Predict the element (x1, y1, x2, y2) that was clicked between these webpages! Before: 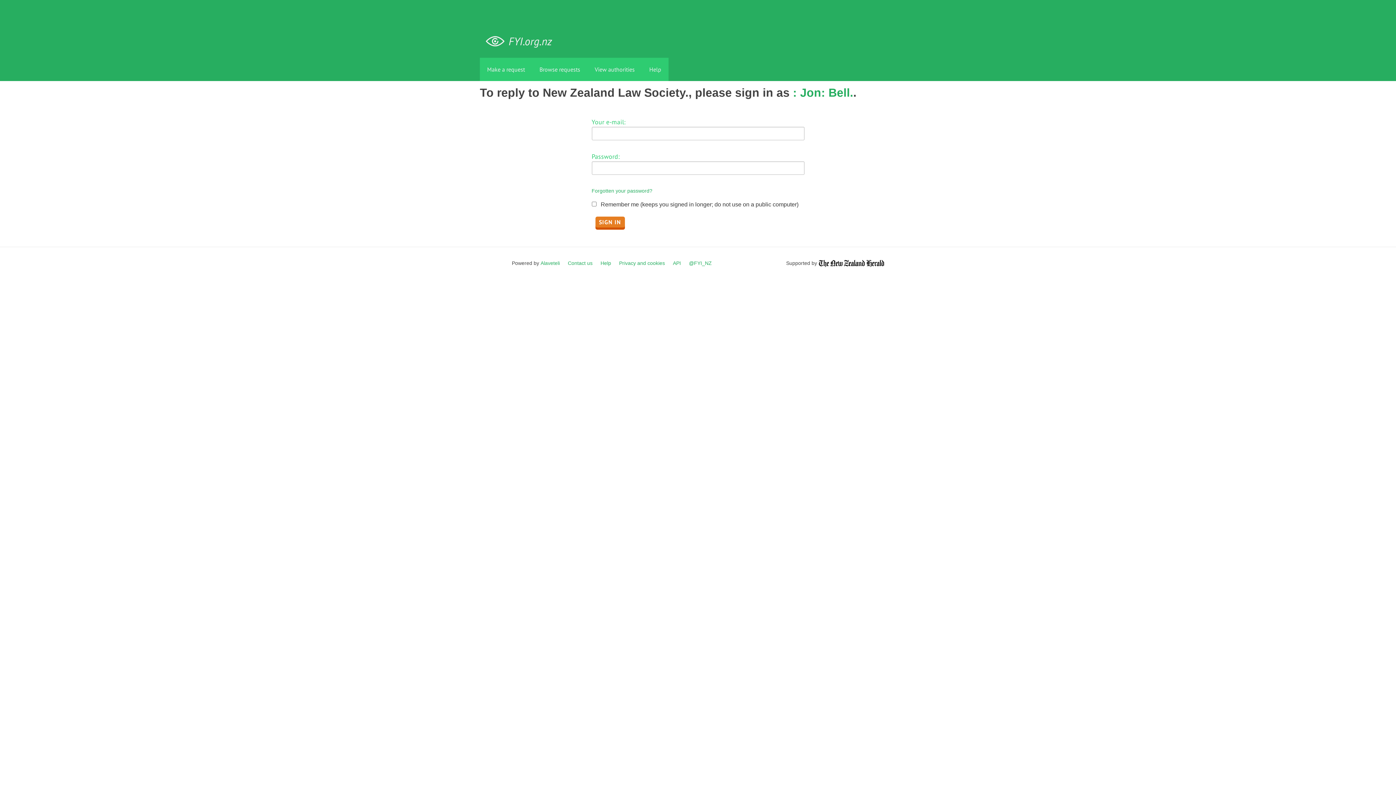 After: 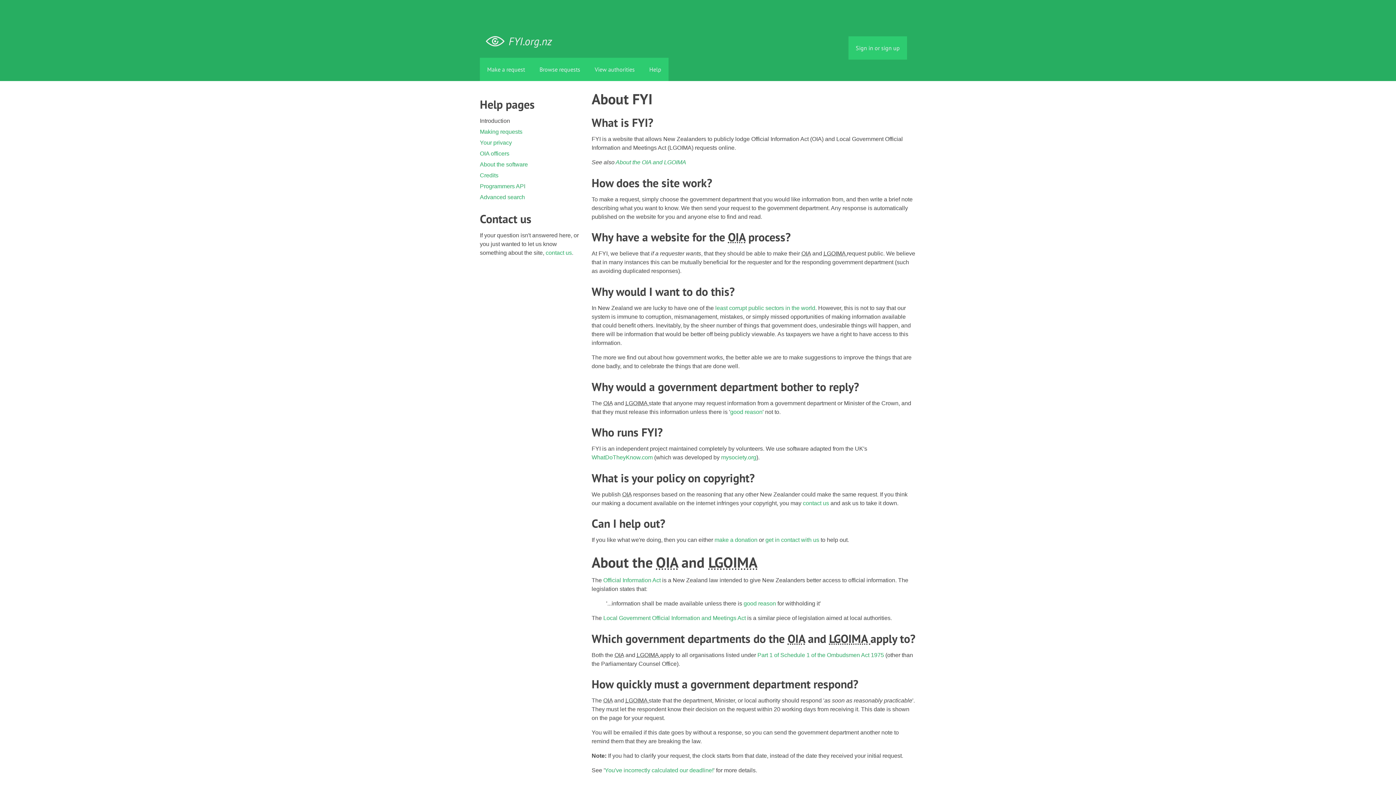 Action: label: Help bbox: (642, 57, 668, 81)